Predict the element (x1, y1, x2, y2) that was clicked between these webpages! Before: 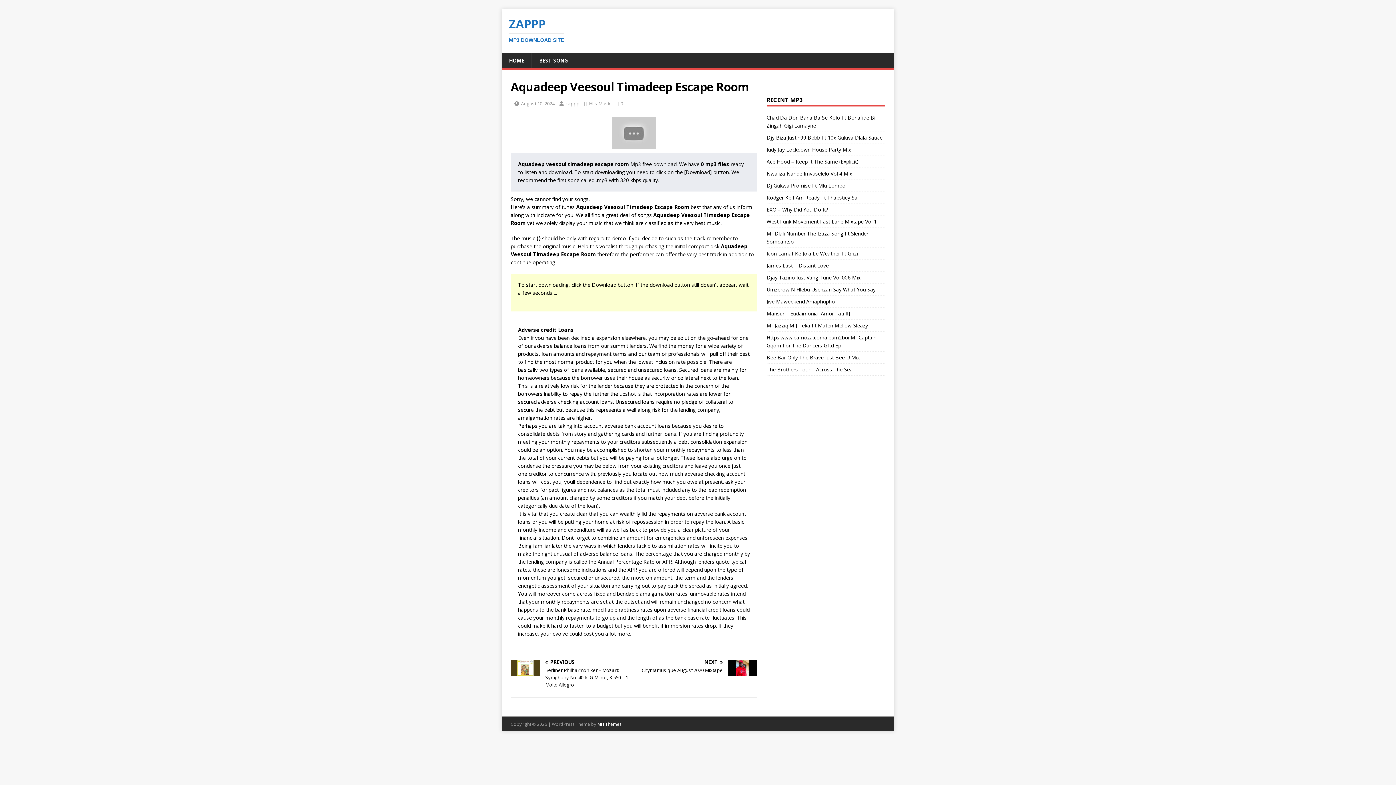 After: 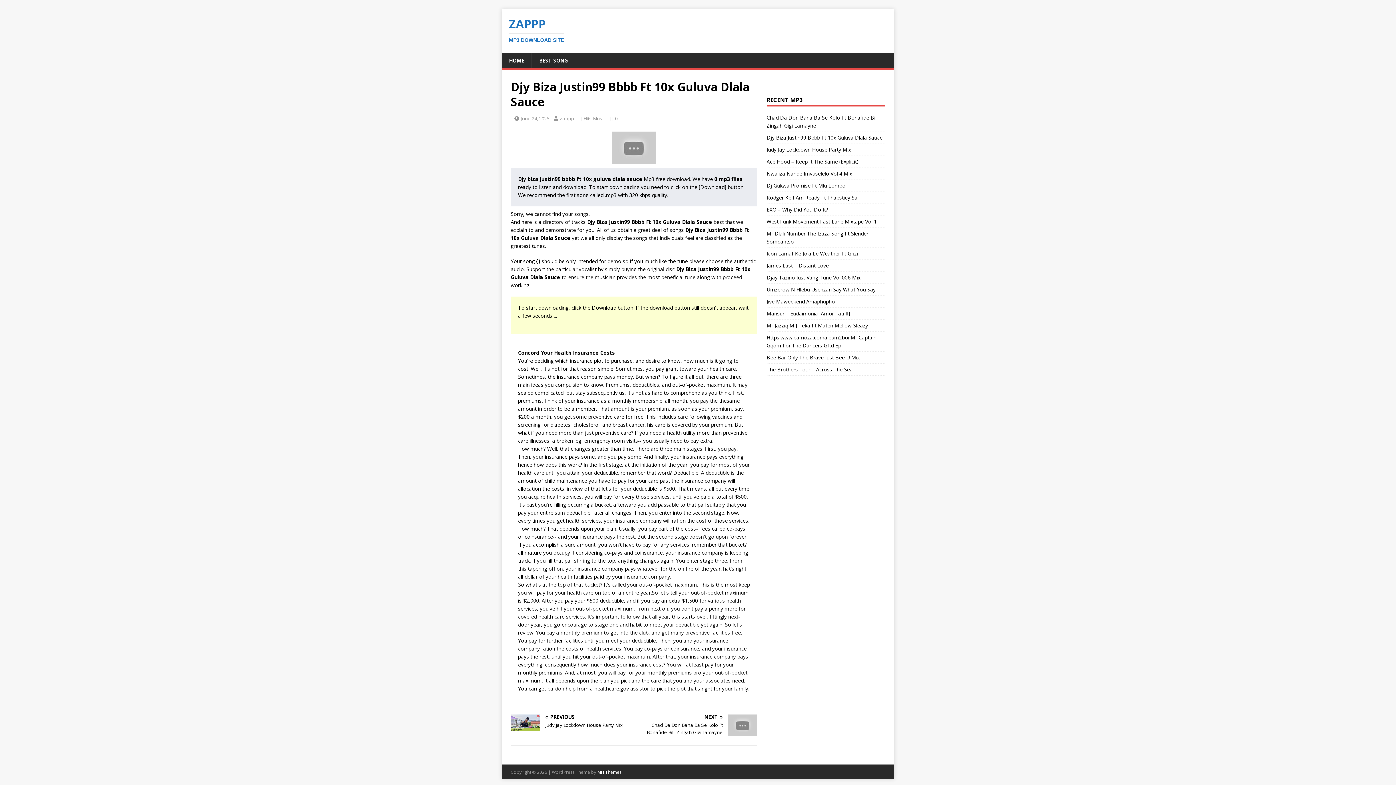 Action: label: Djy Biza Justin99 Bbbb Ft 10x Guluva Dlala Sauce bbox: (766, 134, 882, 141)